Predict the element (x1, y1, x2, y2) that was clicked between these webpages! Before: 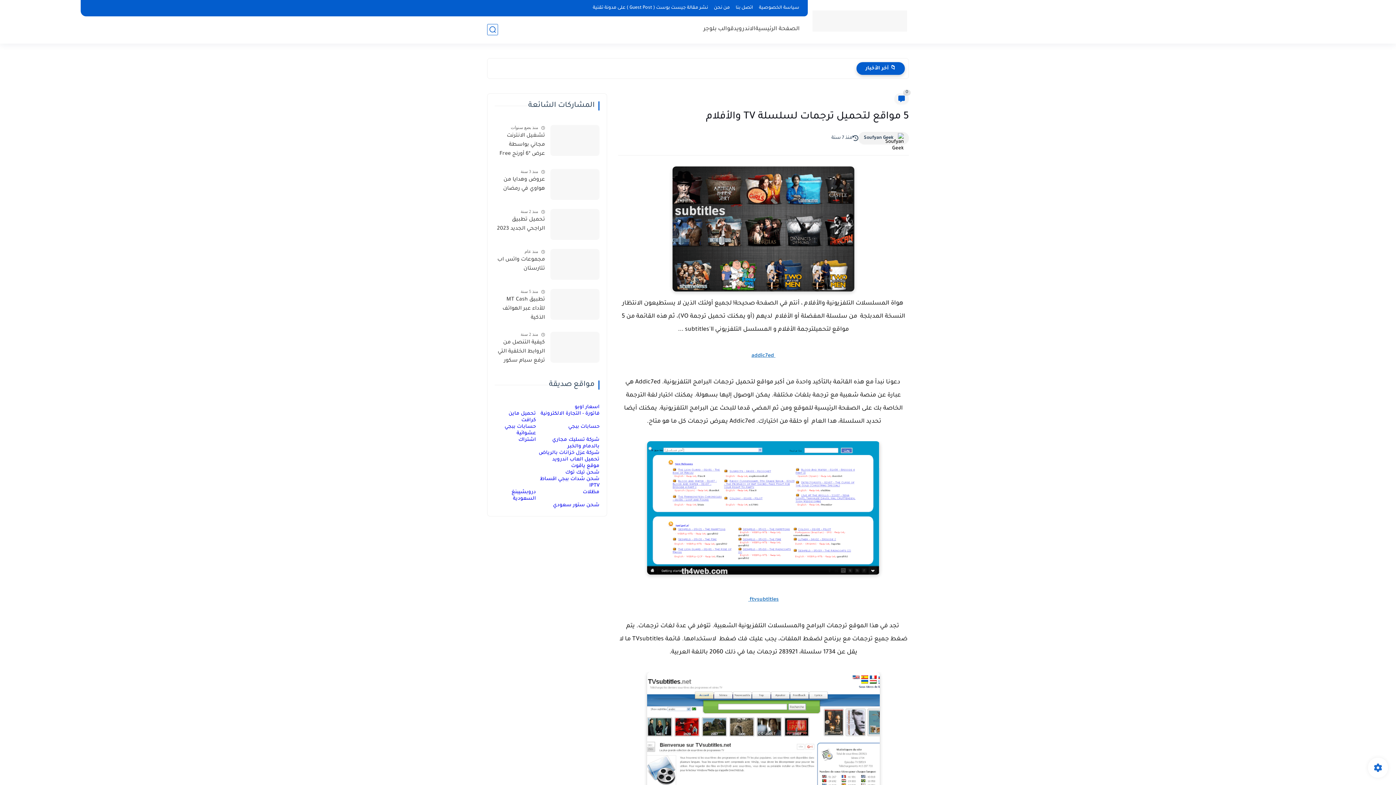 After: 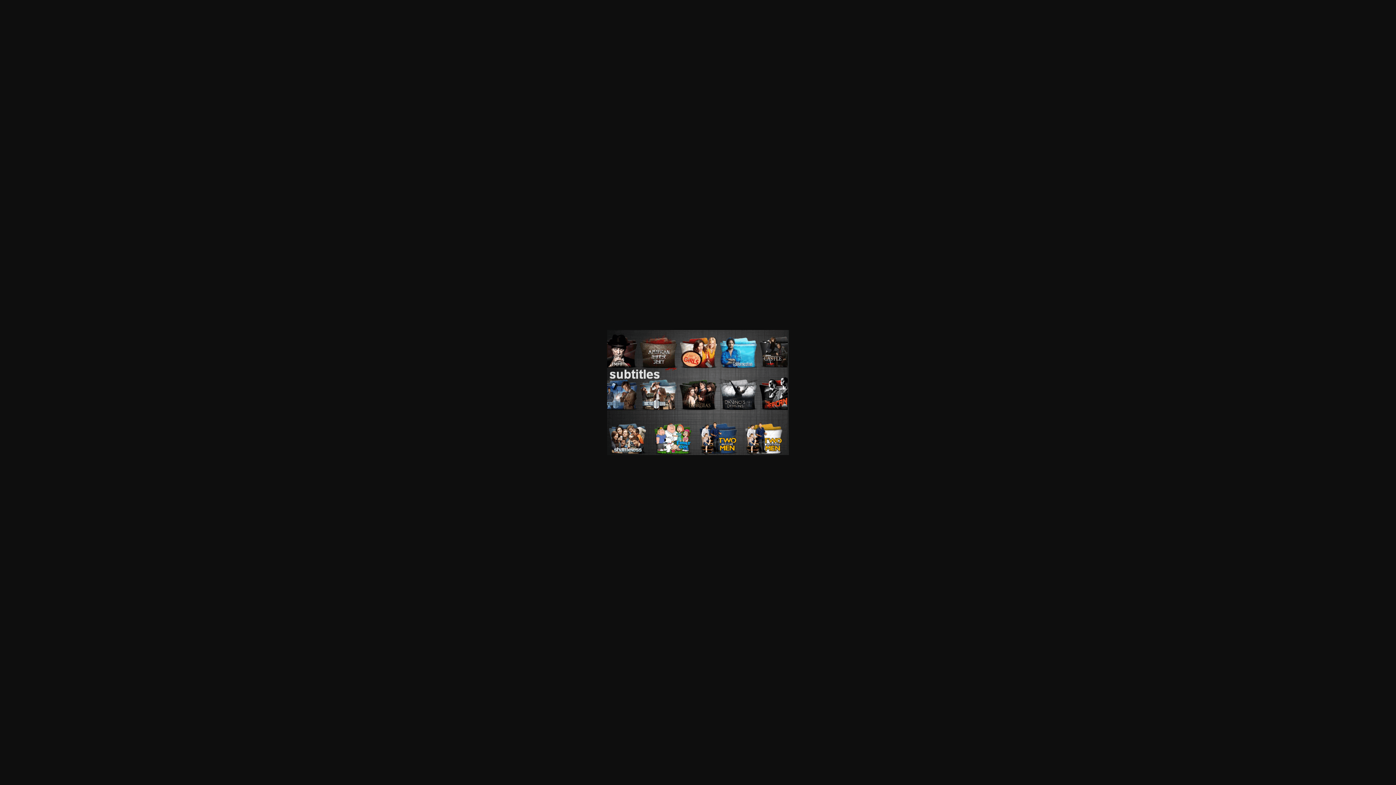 Action: bbox: (618, 166, 909, 297)